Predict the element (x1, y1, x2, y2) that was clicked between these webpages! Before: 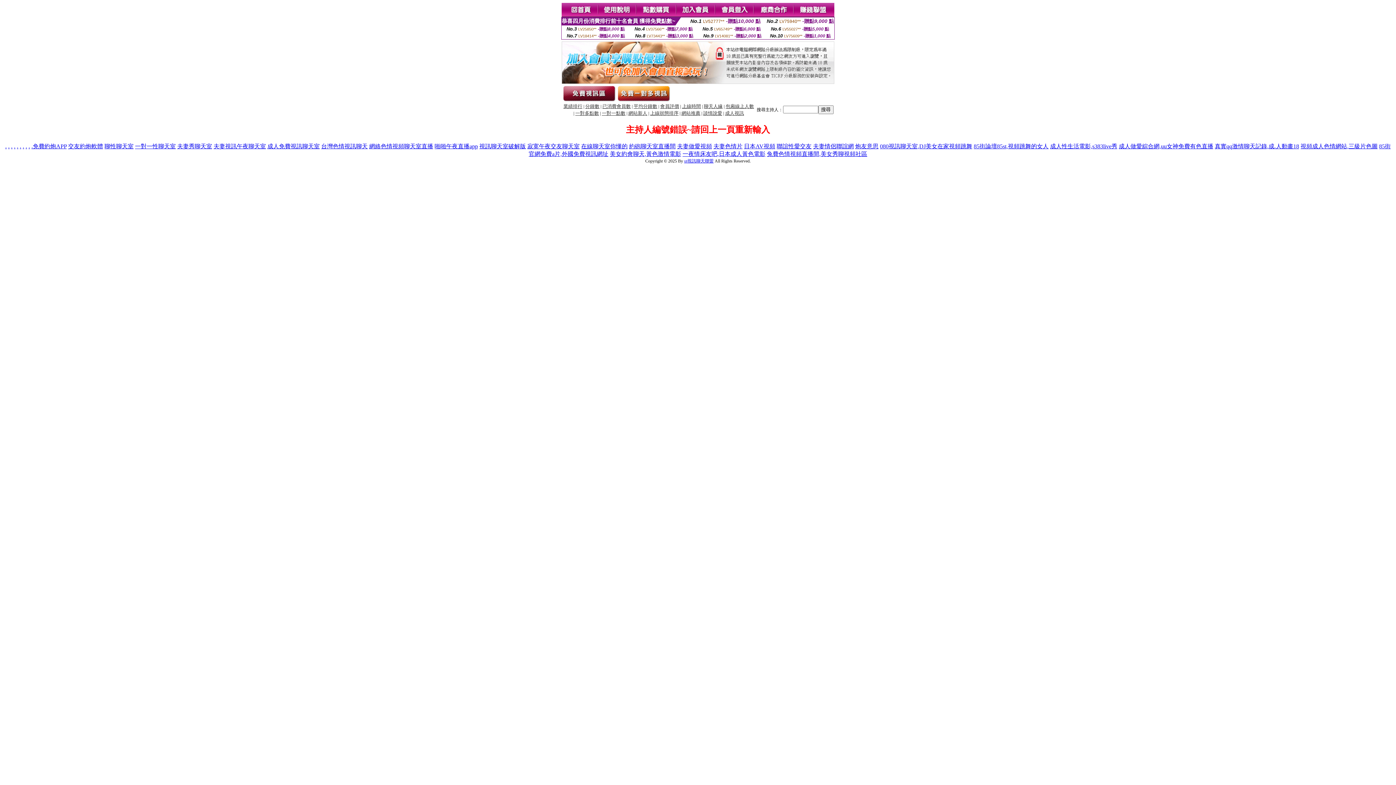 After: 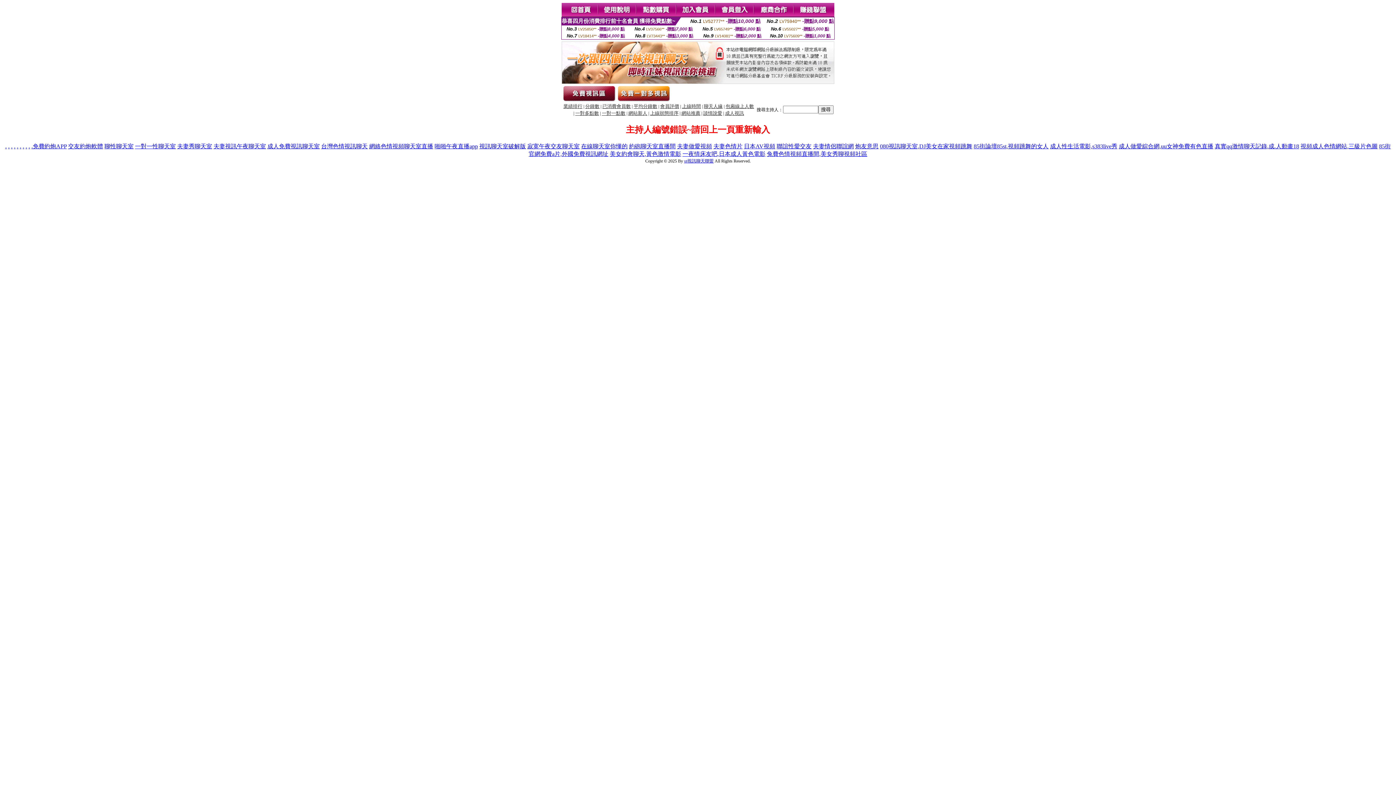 Action: label: . bbox: (16, 143, 18, 149)